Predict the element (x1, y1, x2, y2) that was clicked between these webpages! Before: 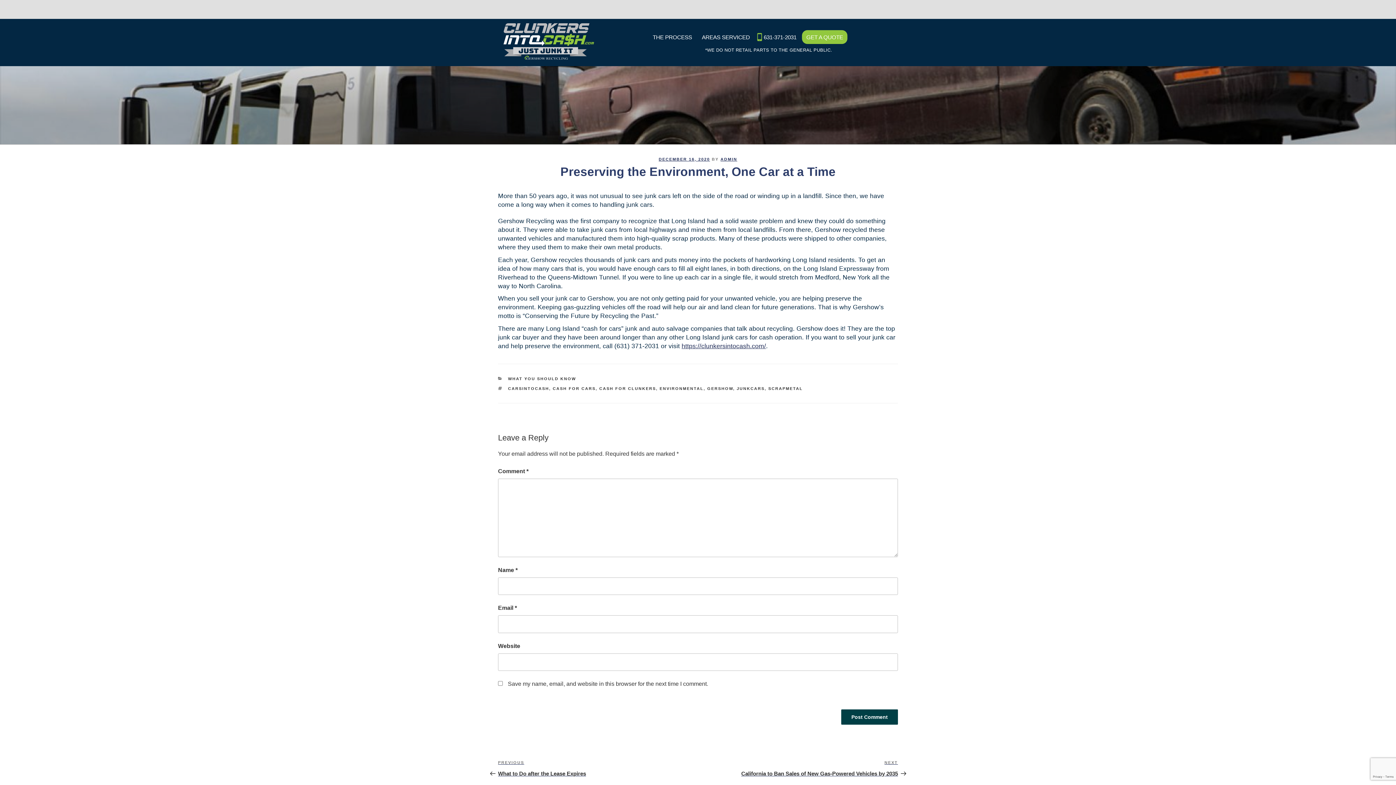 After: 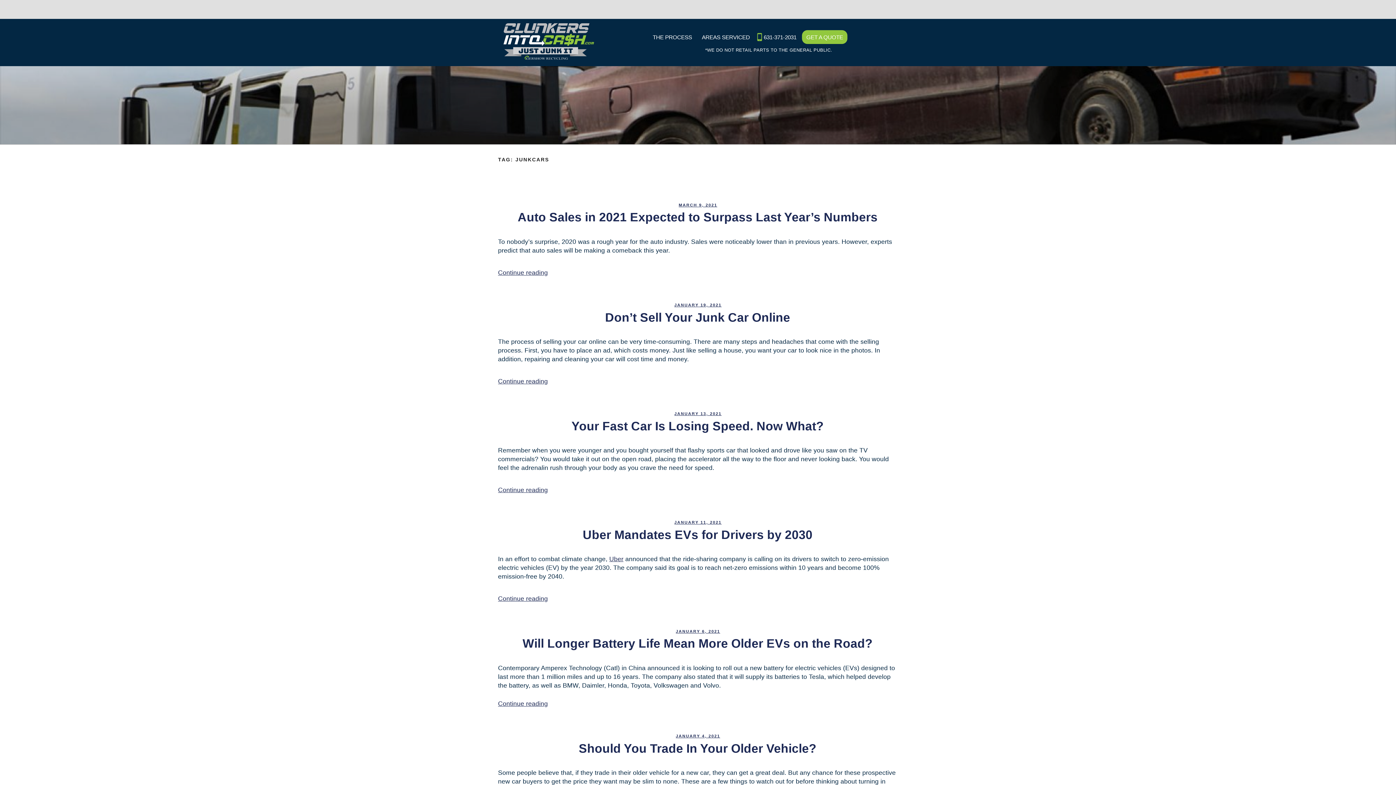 Action: label: JUNKCARS bbox: (736, 386, 764, 390)